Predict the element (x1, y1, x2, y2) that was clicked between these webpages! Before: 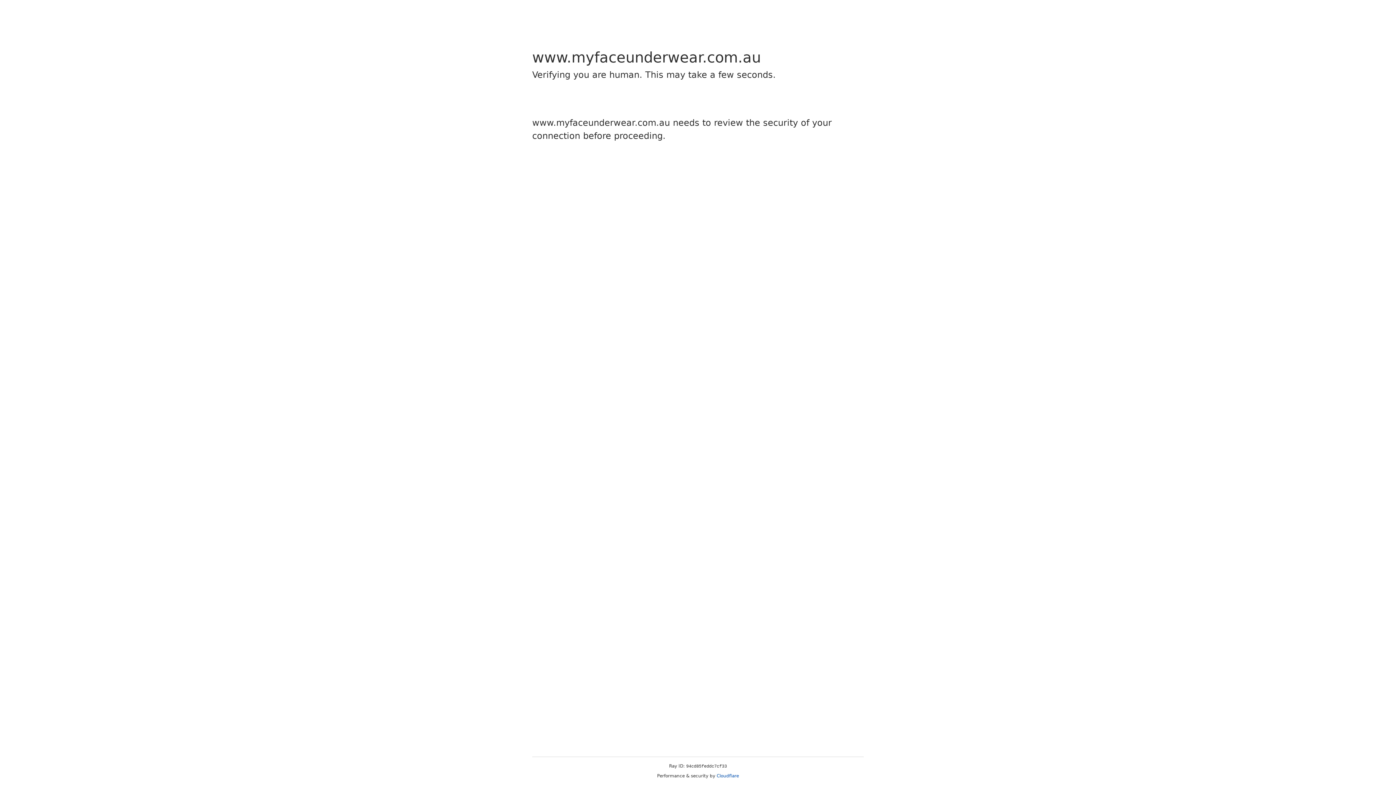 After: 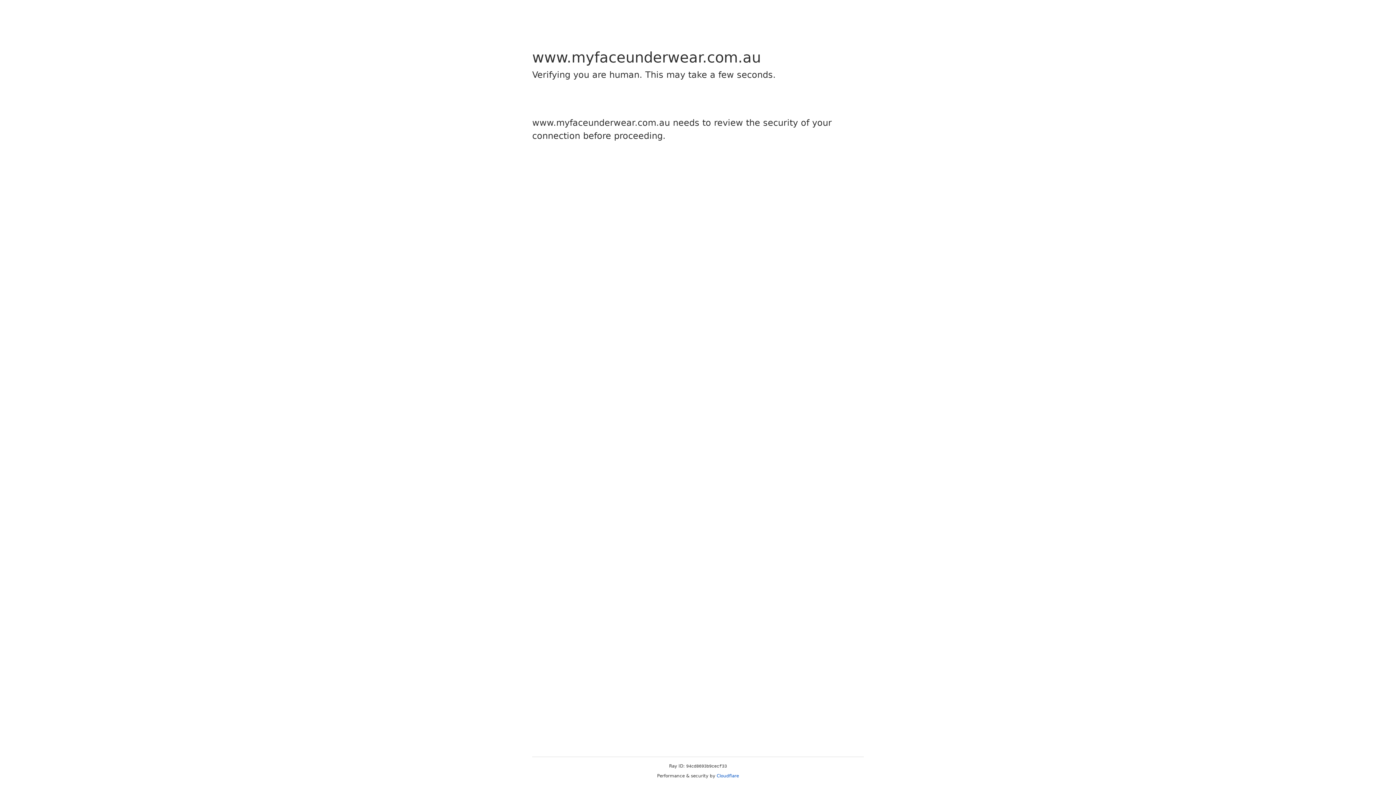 Action: label: Cloudflare bbox: (716, 773, 739, 778)